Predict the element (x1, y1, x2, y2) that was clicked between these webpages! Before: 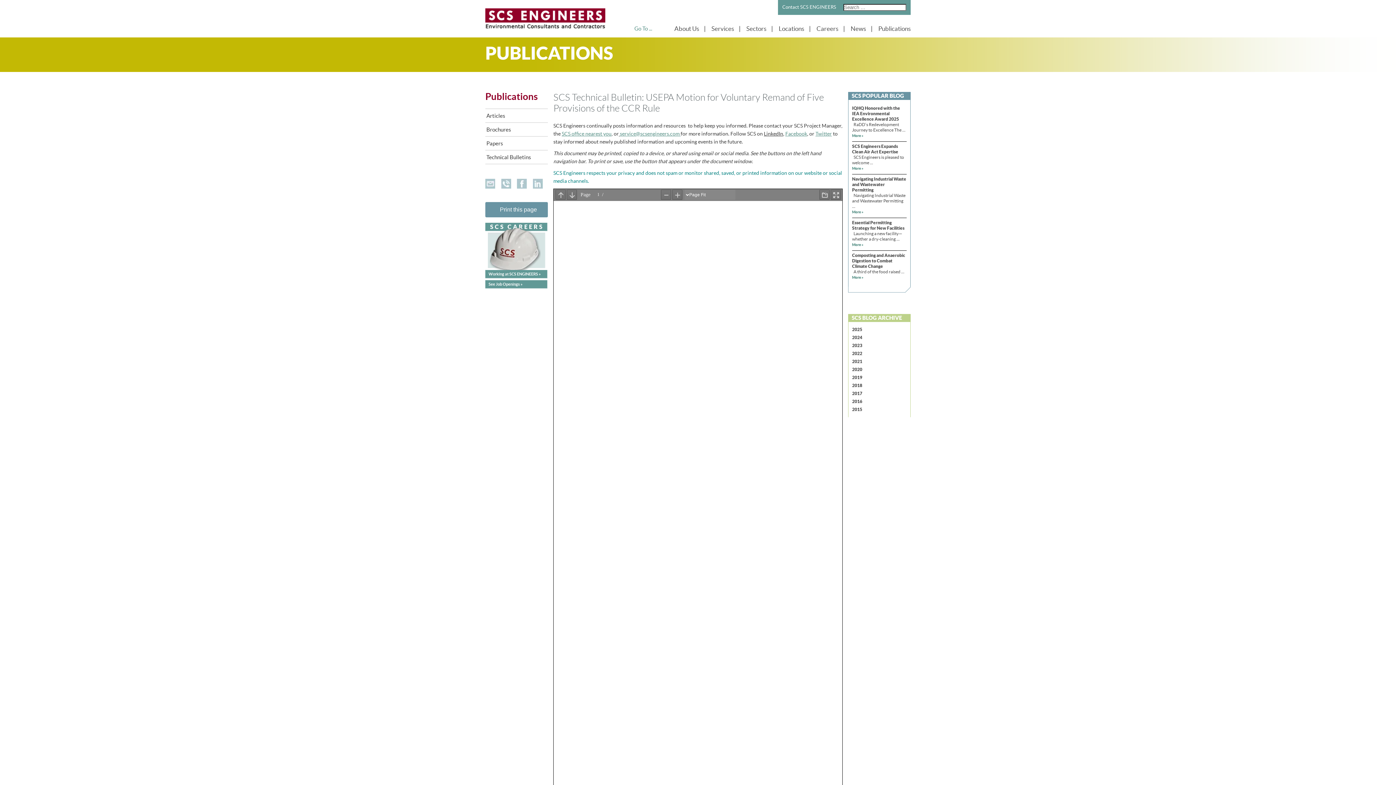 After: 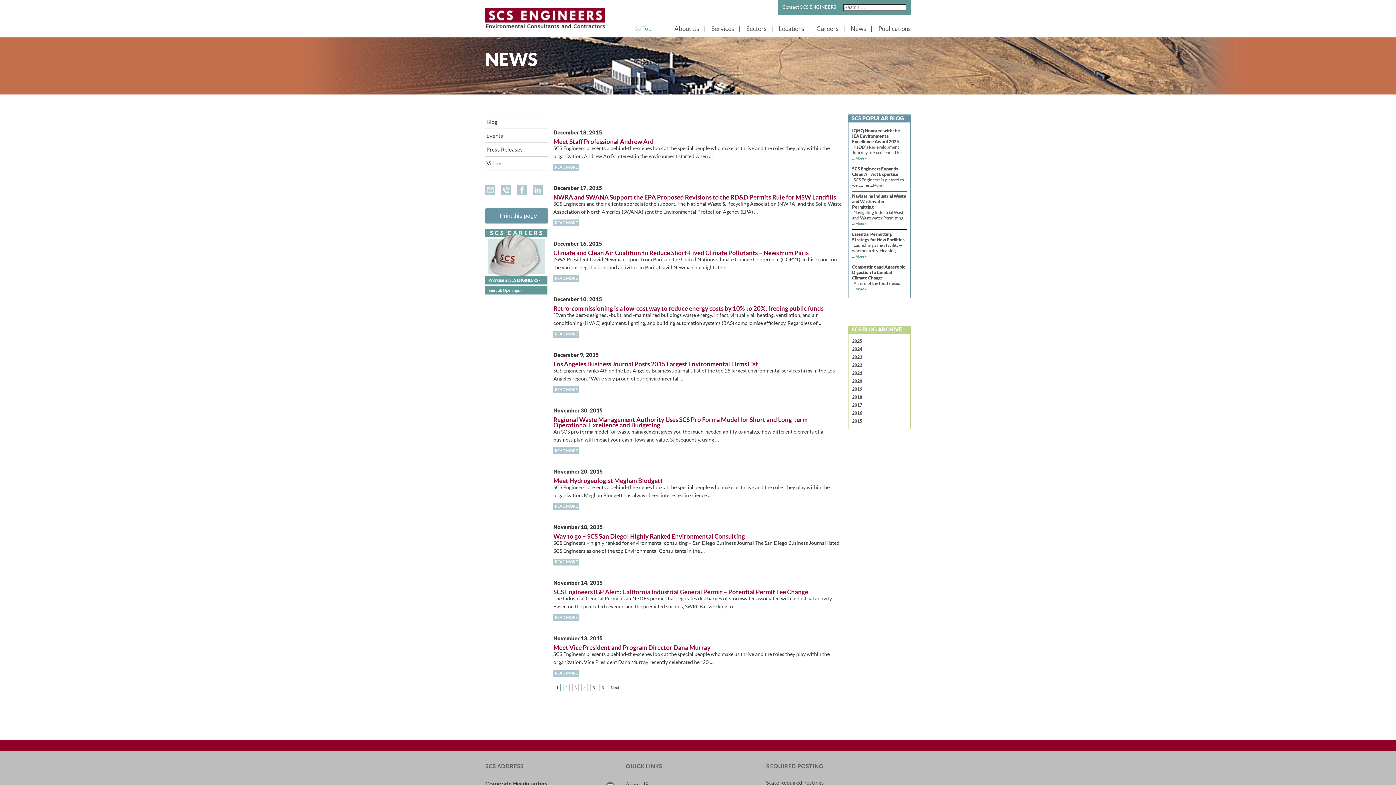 Action: label: 2015 bbox: (852, 407, 862, 412)